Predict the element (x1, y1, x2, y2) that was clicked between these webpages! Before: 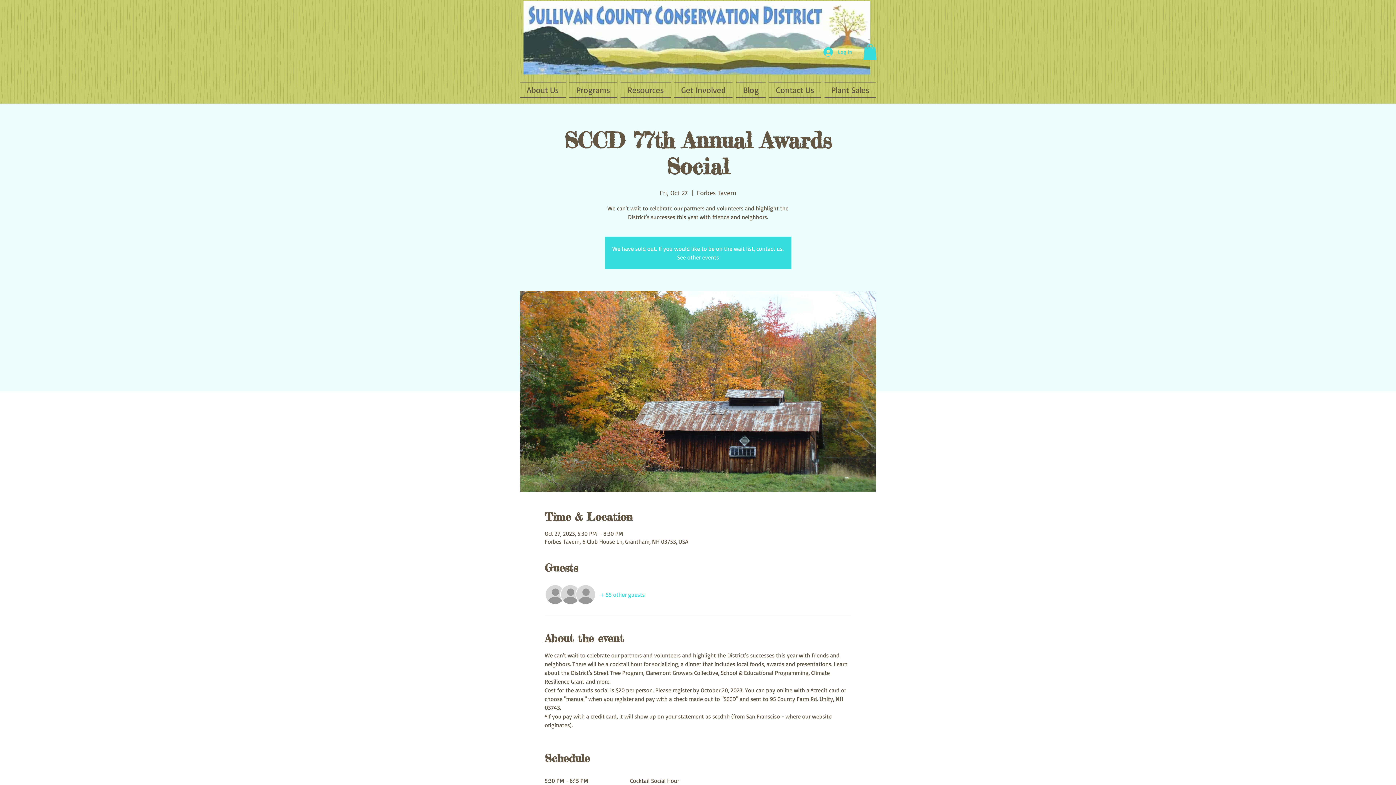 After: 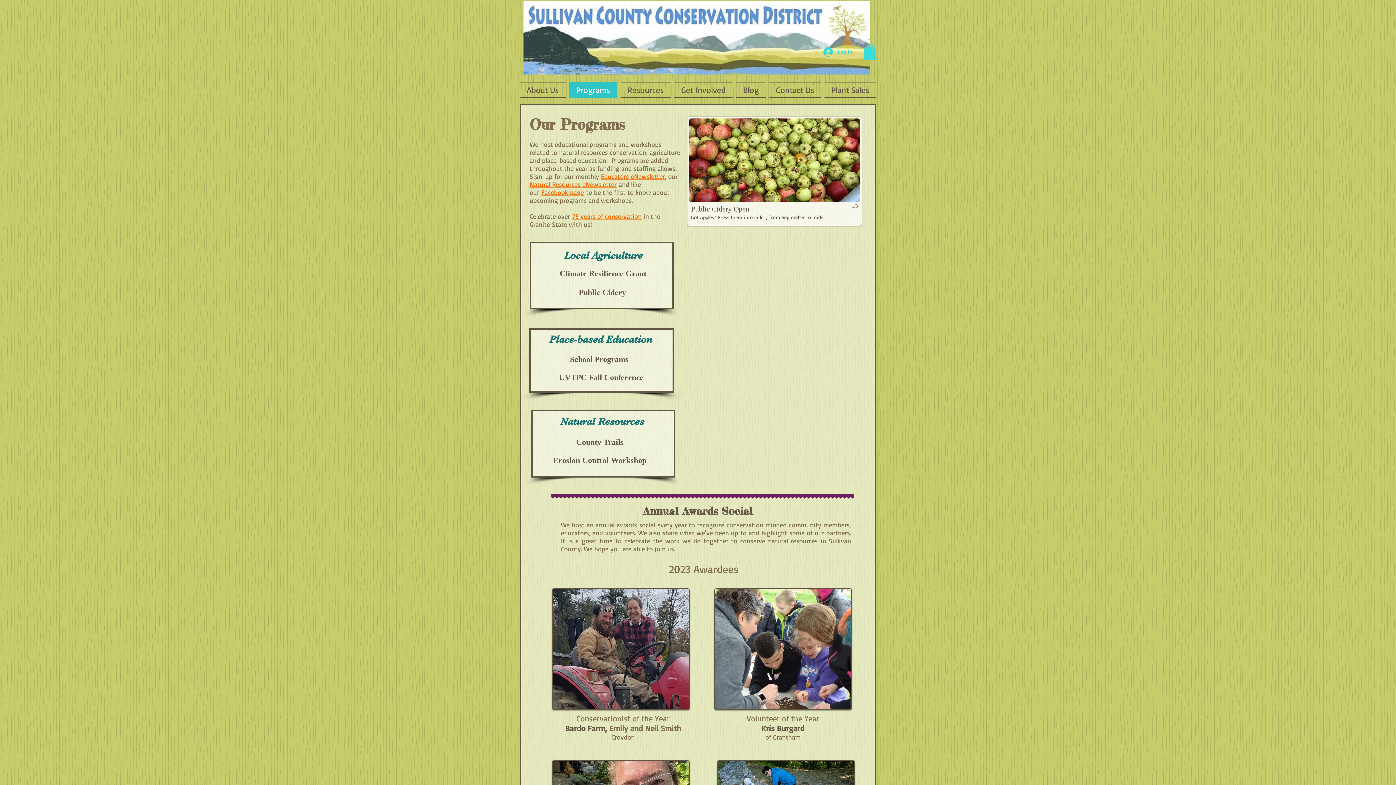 Action: label: See other events bbox: (677, 253, 719, 261)